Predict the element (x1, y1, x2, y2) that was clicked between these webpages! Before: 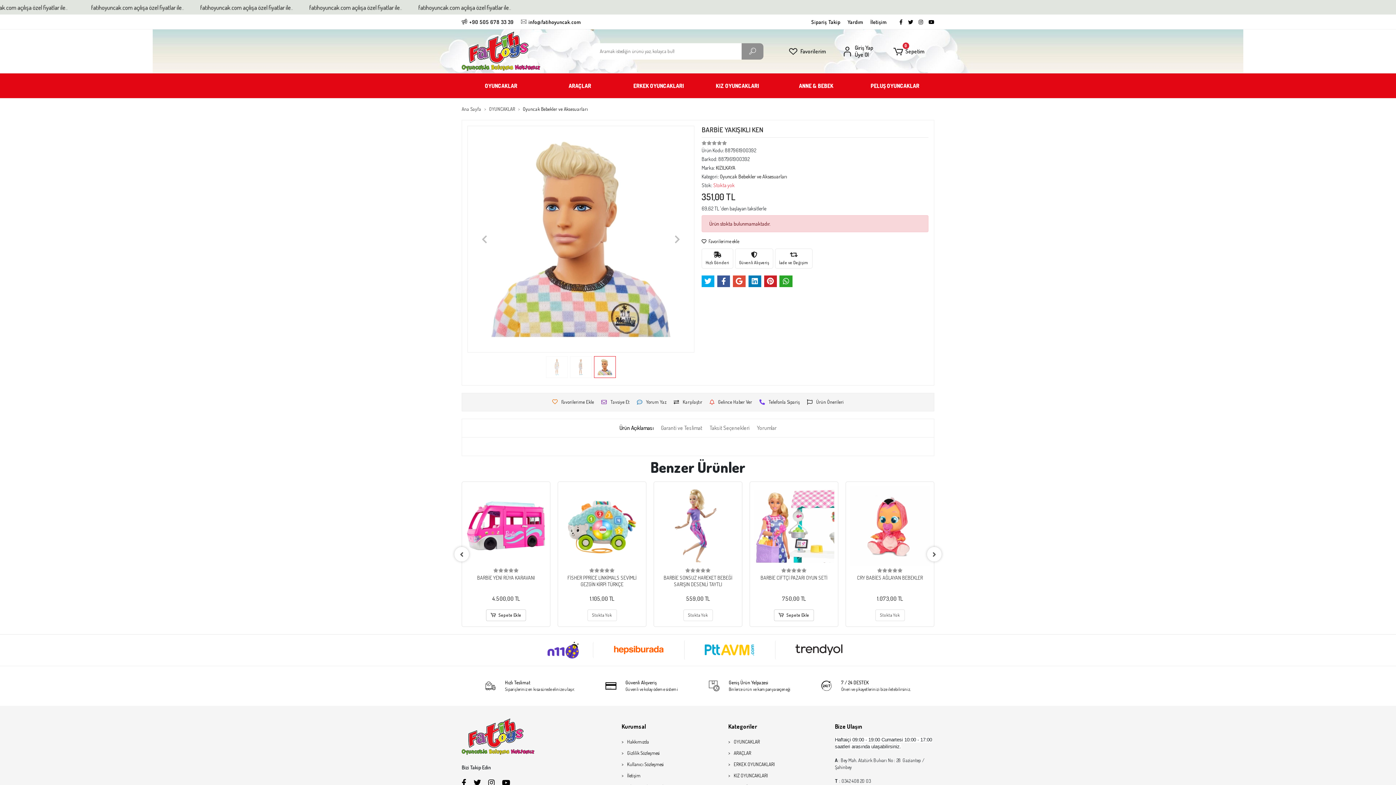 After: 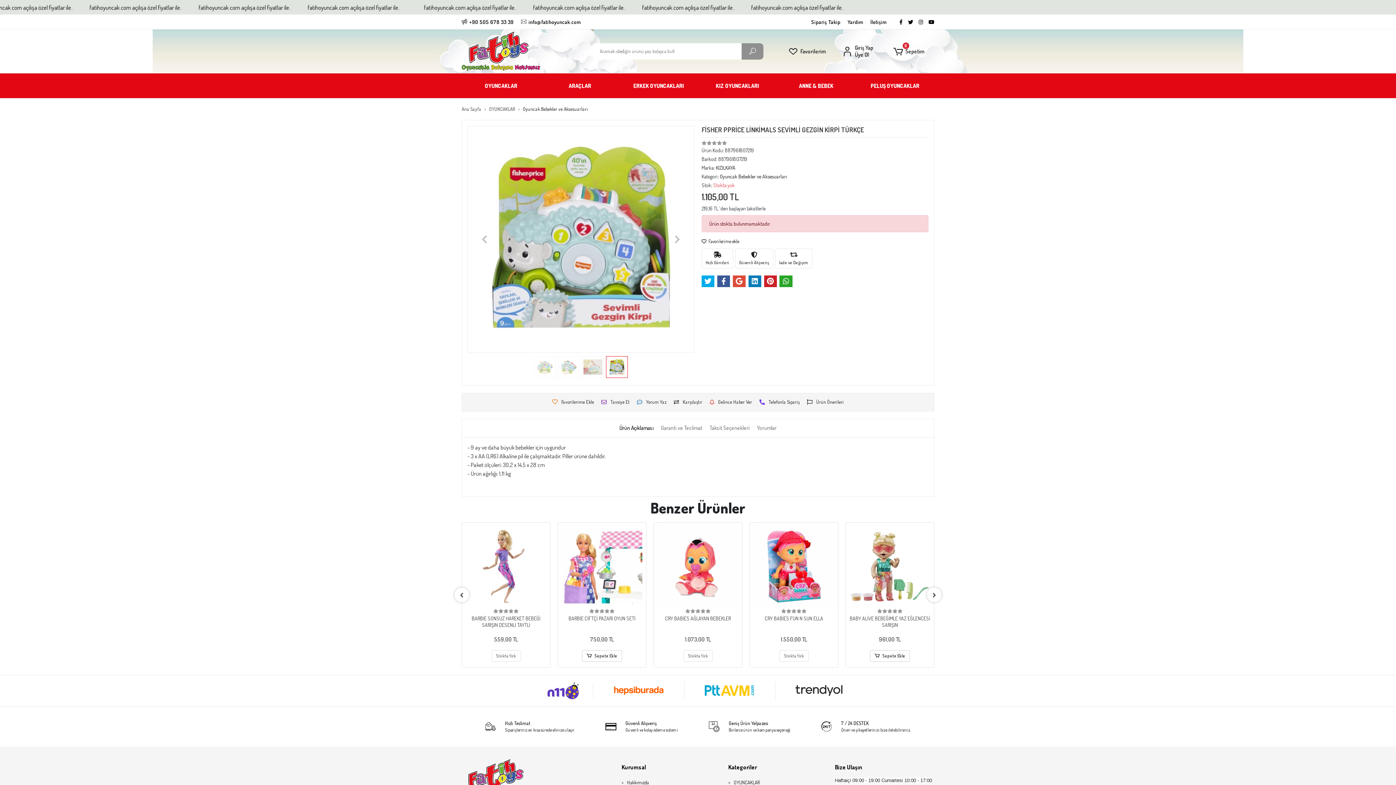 Action: bbox: (657, 485, 738, 566)